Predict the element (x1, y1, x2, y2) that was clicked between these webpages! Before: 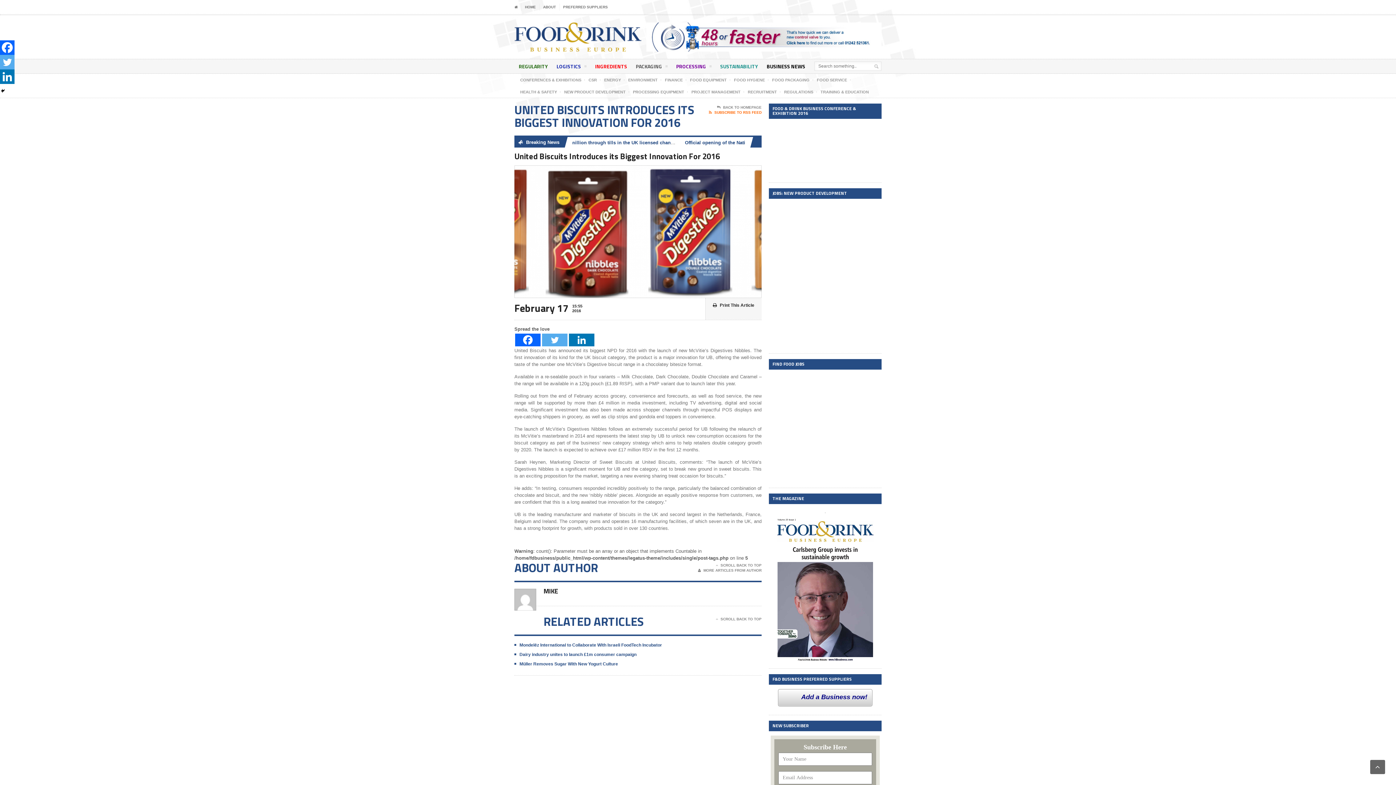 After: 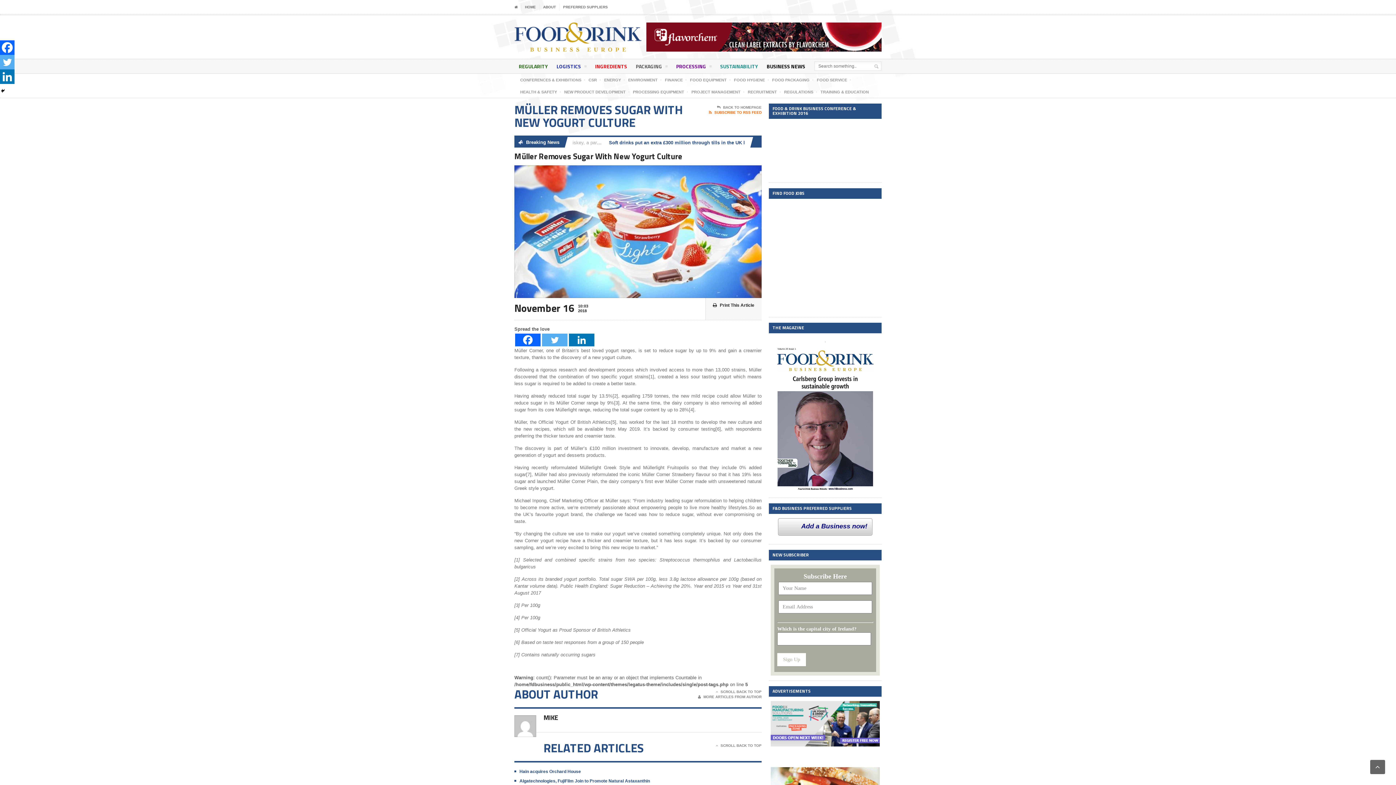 Action: bbox: (519, 661, 618, 666) label: Müller Removes Sugar With New Yogurt Culture